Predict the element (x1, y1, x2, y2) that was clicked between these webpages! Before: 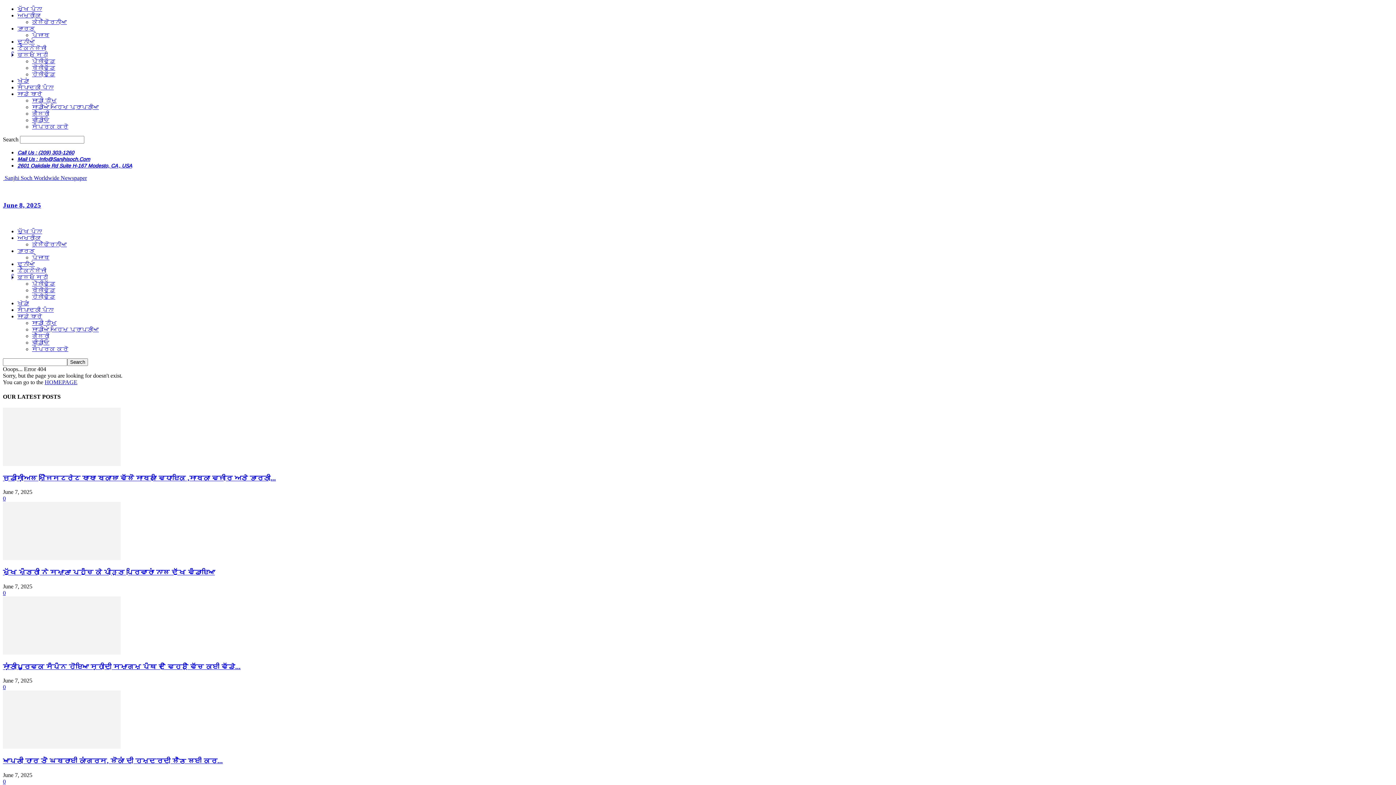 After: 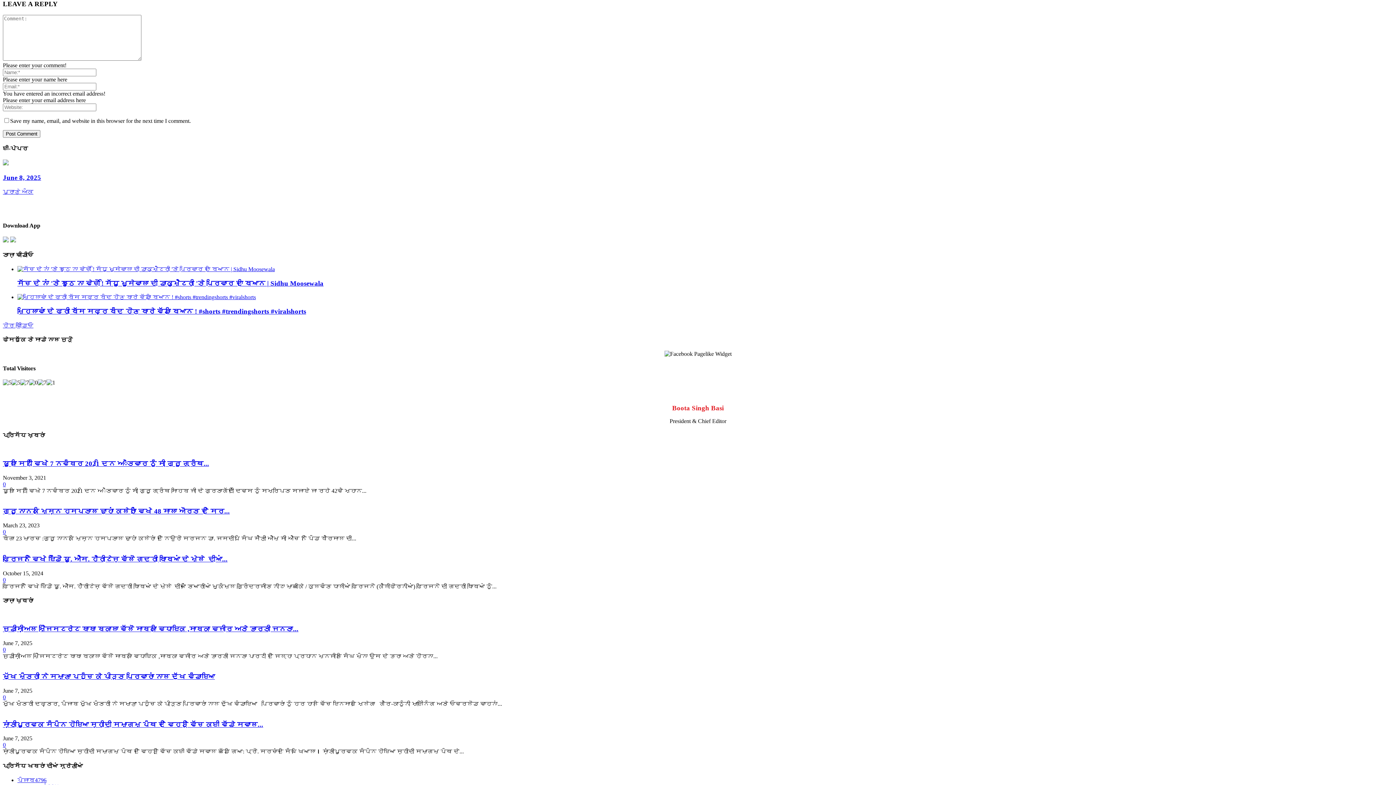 Action: label: 0 bbox: (2, 778, 5, 784)